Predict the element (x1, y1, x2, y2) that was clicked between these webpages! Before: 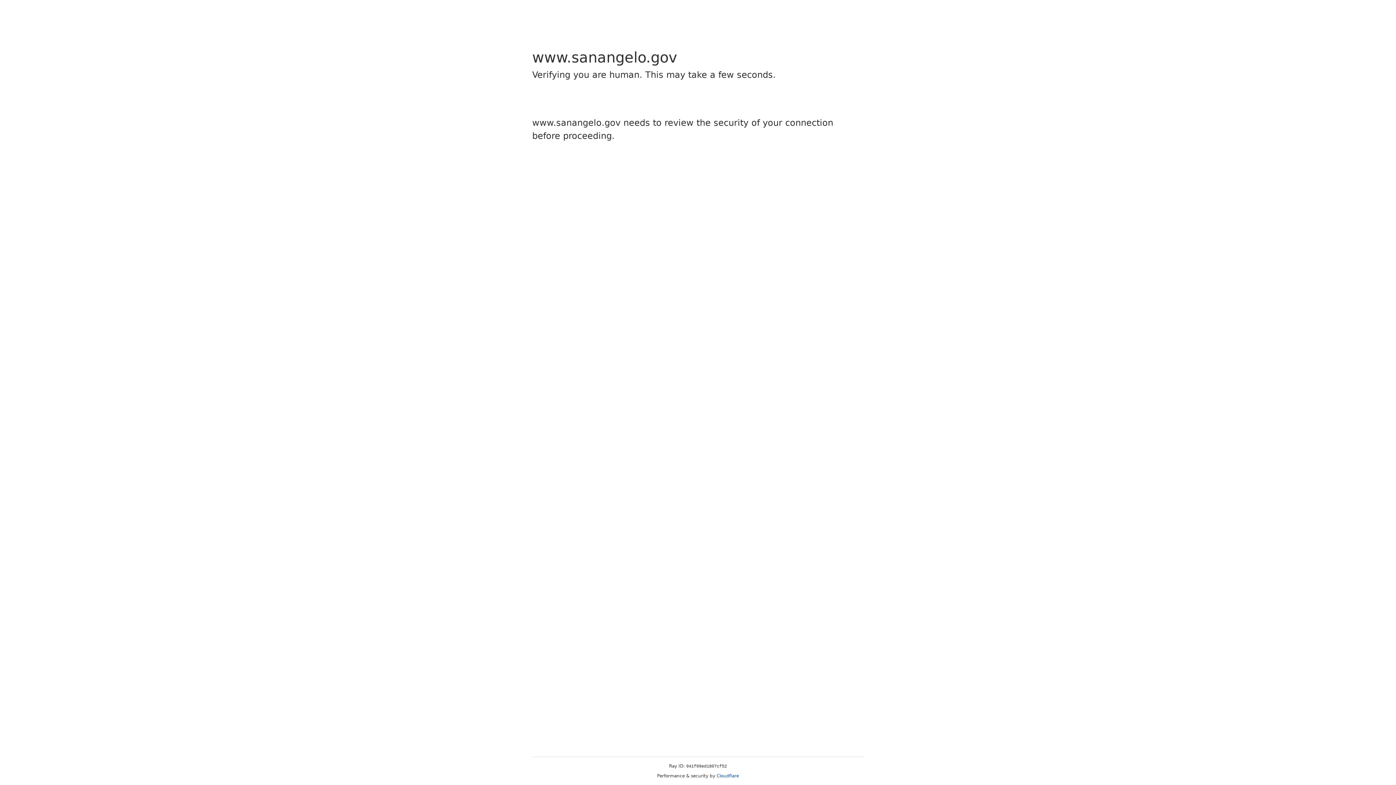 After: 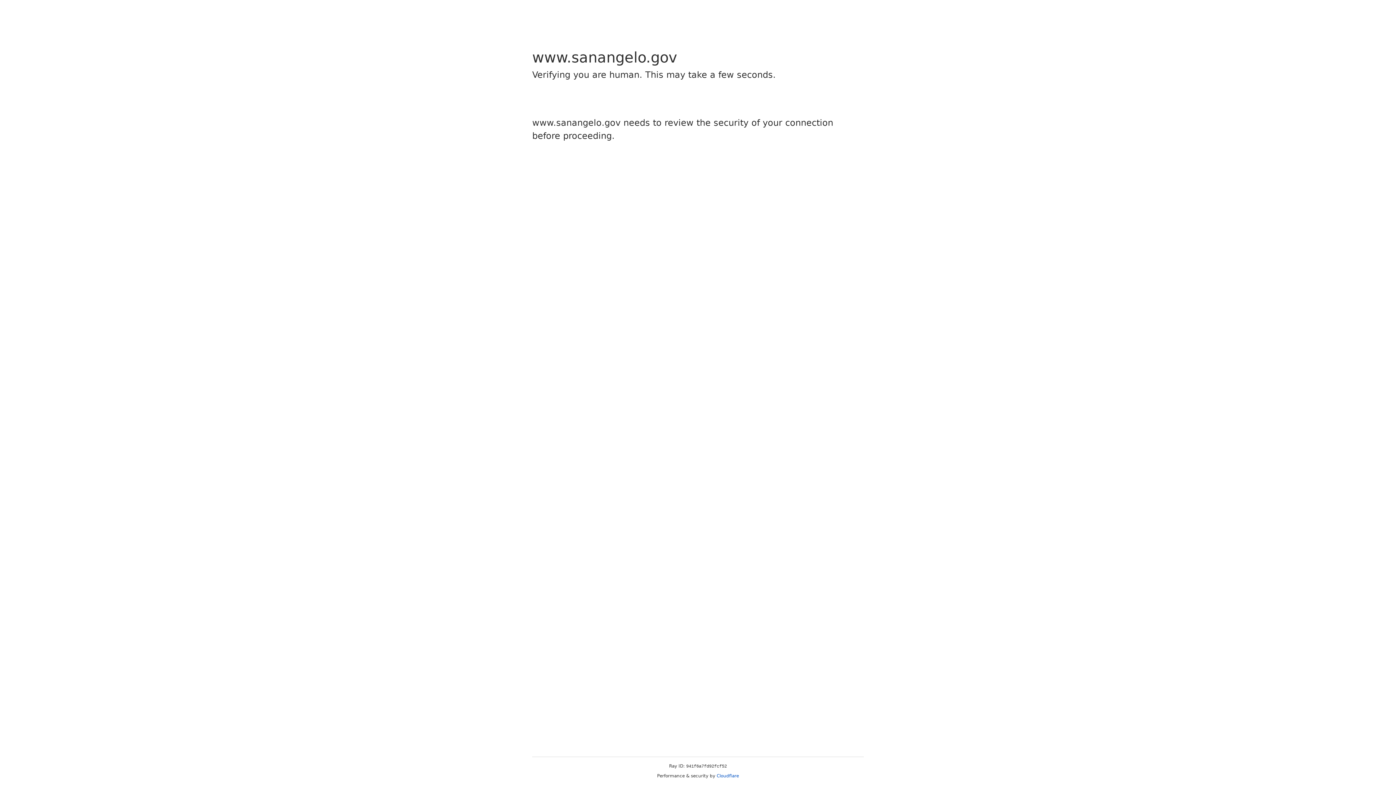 Action: bbox: (716, 773, 739, 778) label: Cloudflare